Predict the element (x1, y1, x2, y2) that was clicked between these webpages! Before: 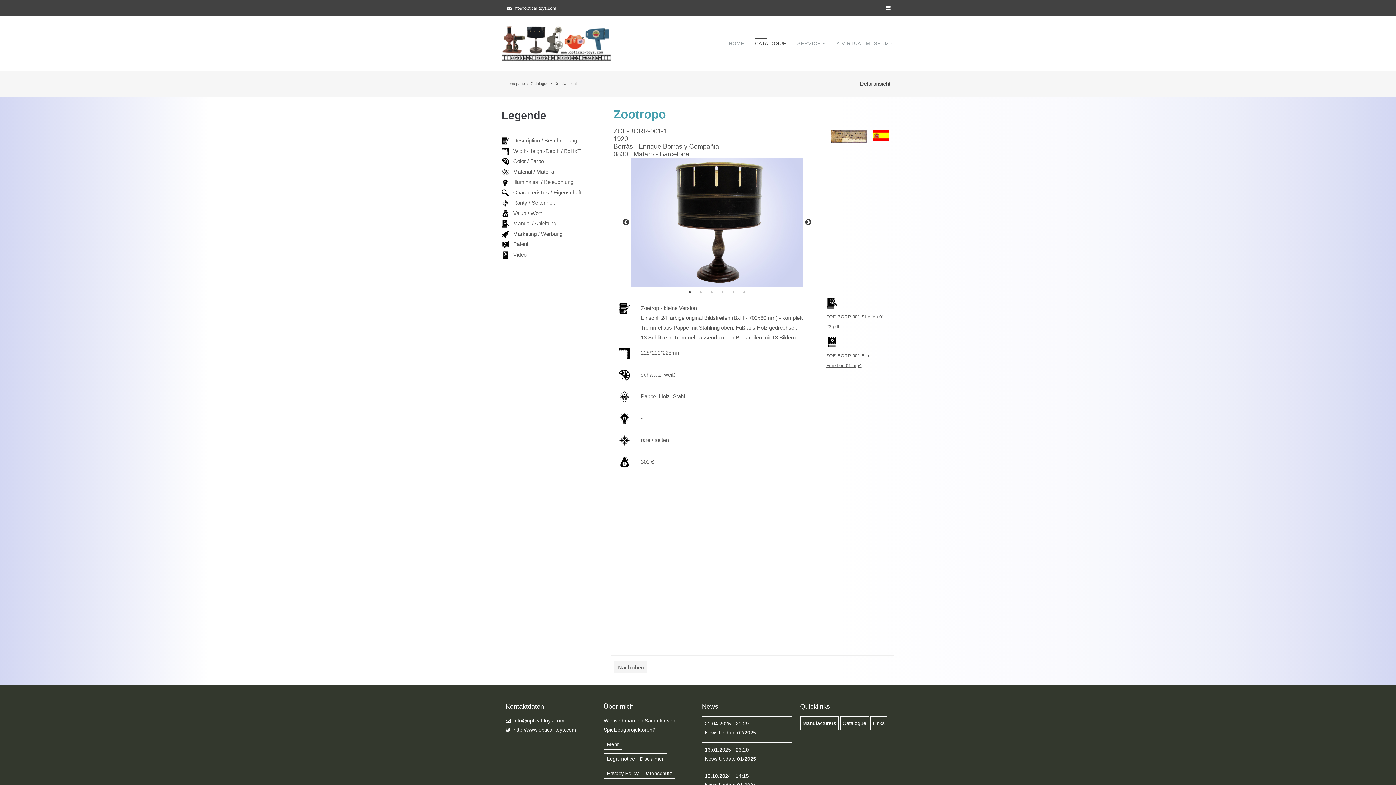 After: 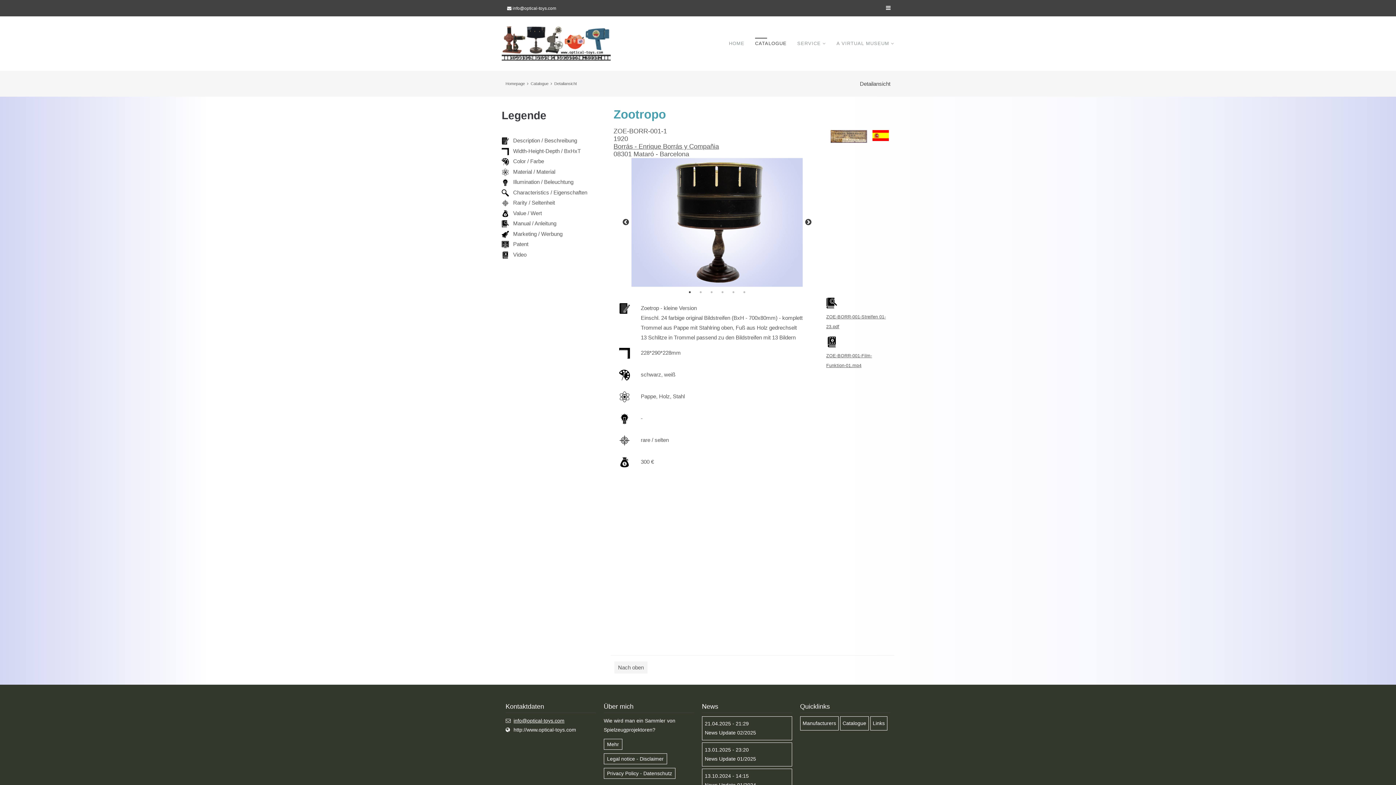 Action: bbox: (513, 718, 564, 723) label: info@optical-toys.com